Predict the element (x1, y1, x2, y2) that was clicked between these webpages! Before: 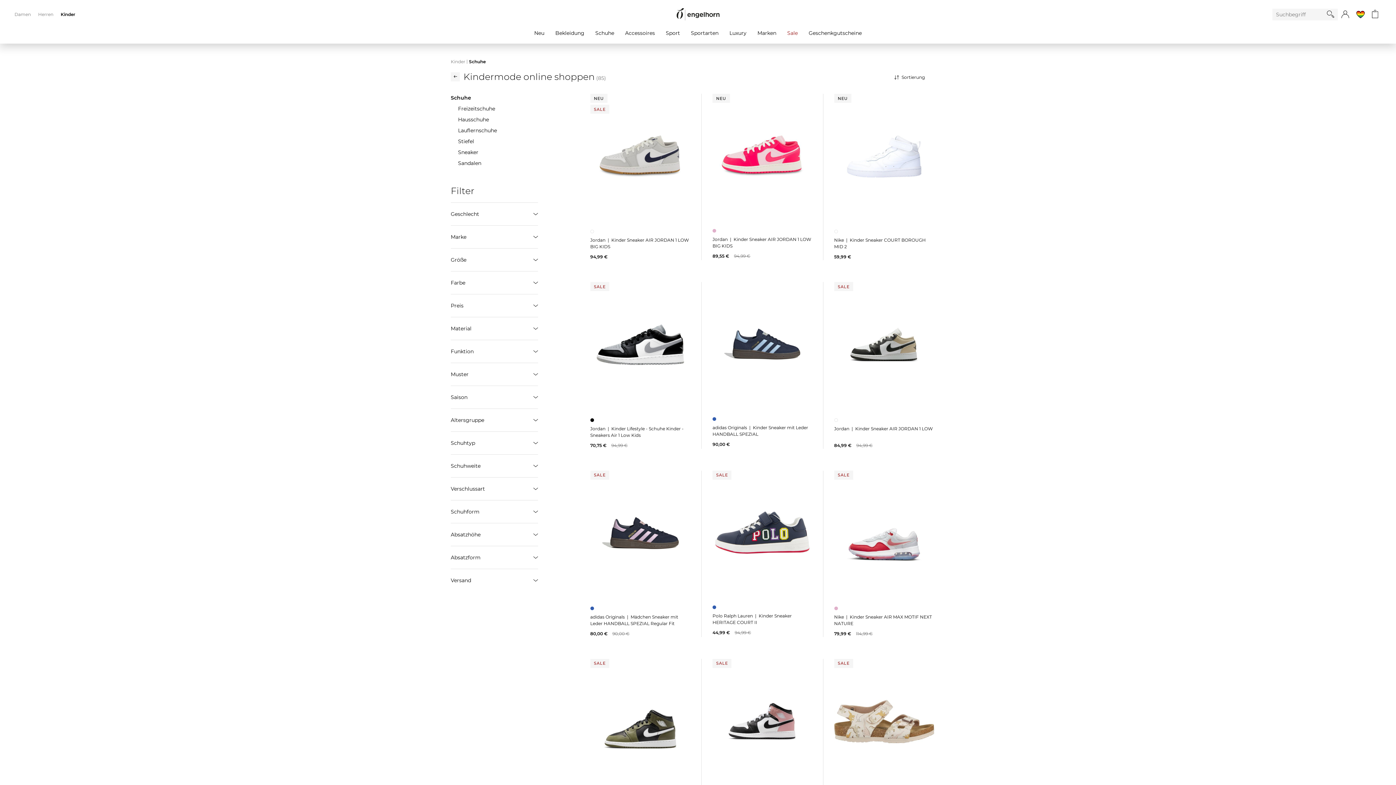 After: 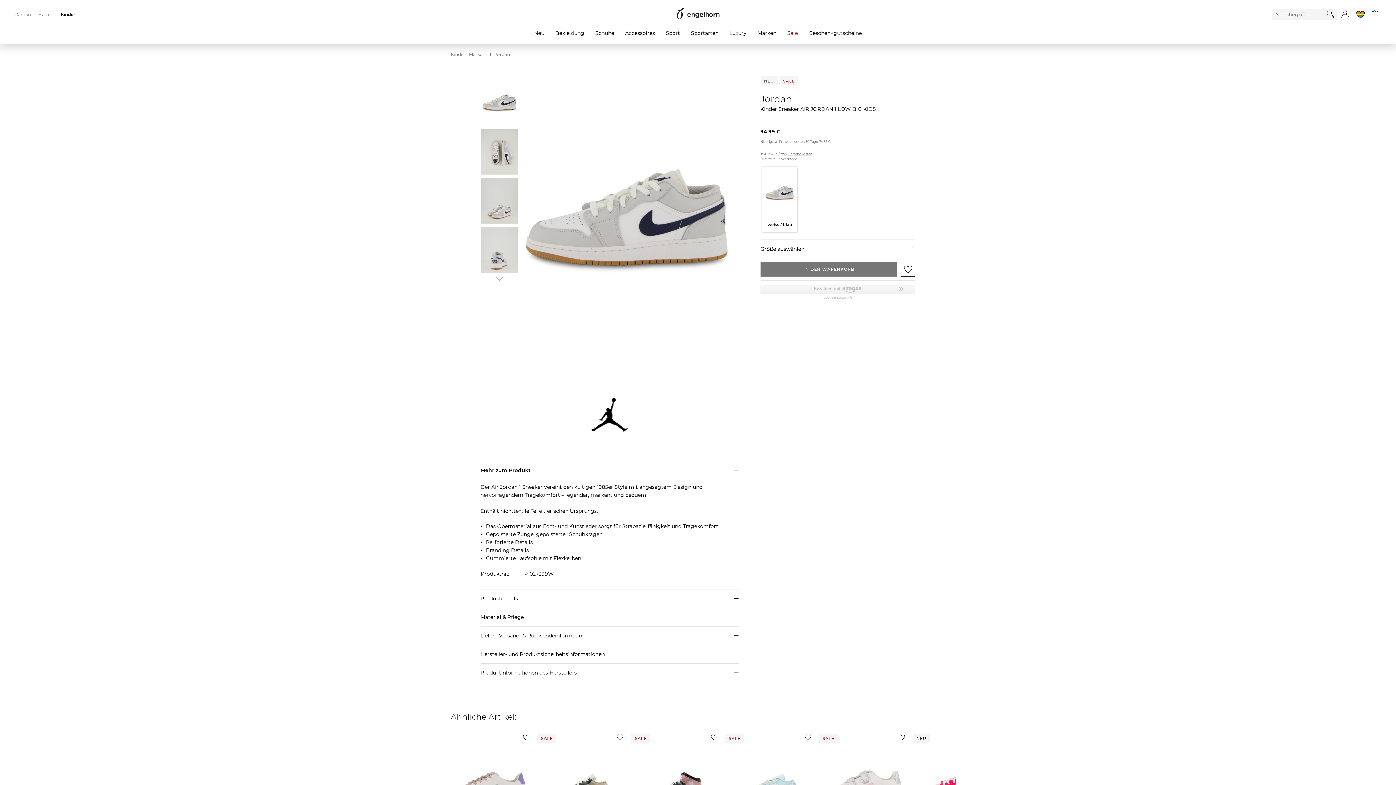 Action: bbox: (590, 93, 690, 219) label: null